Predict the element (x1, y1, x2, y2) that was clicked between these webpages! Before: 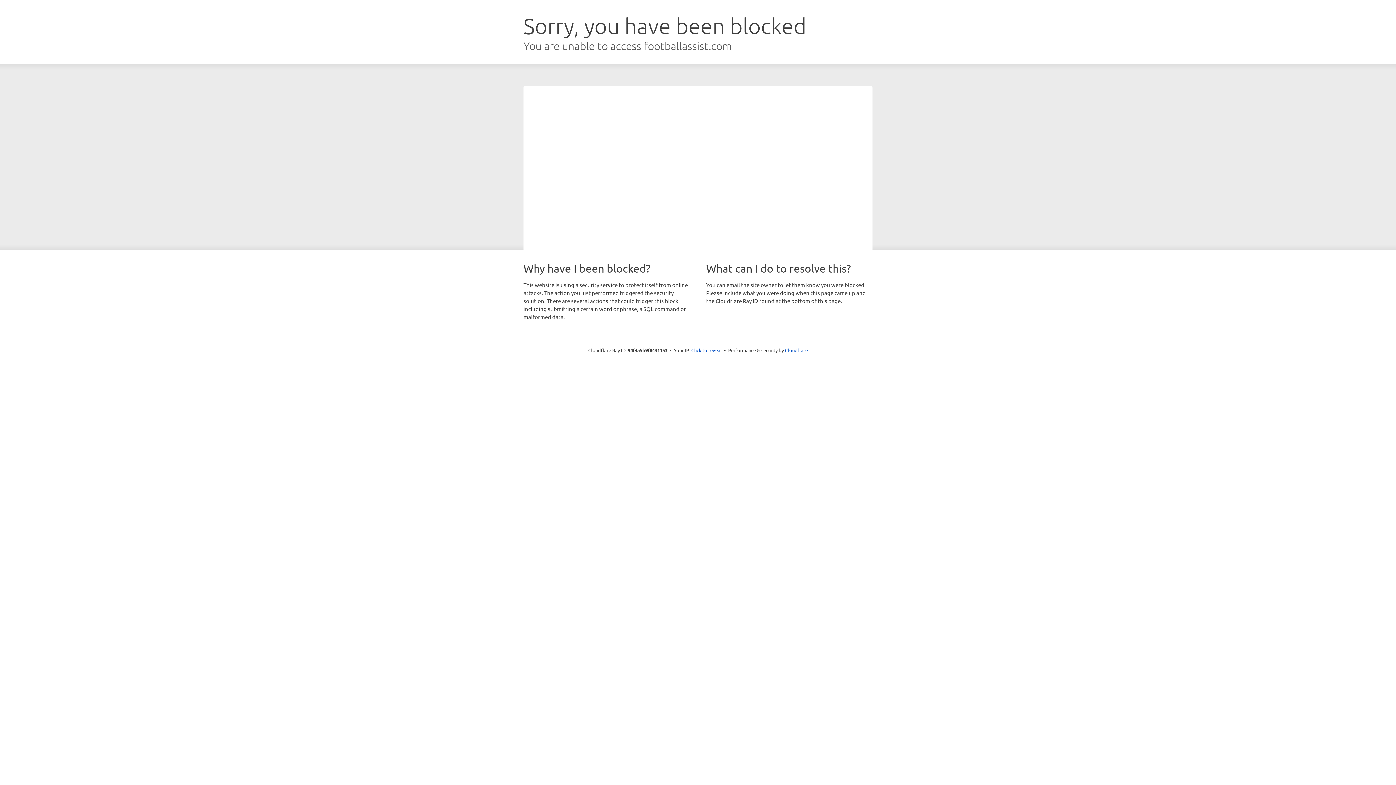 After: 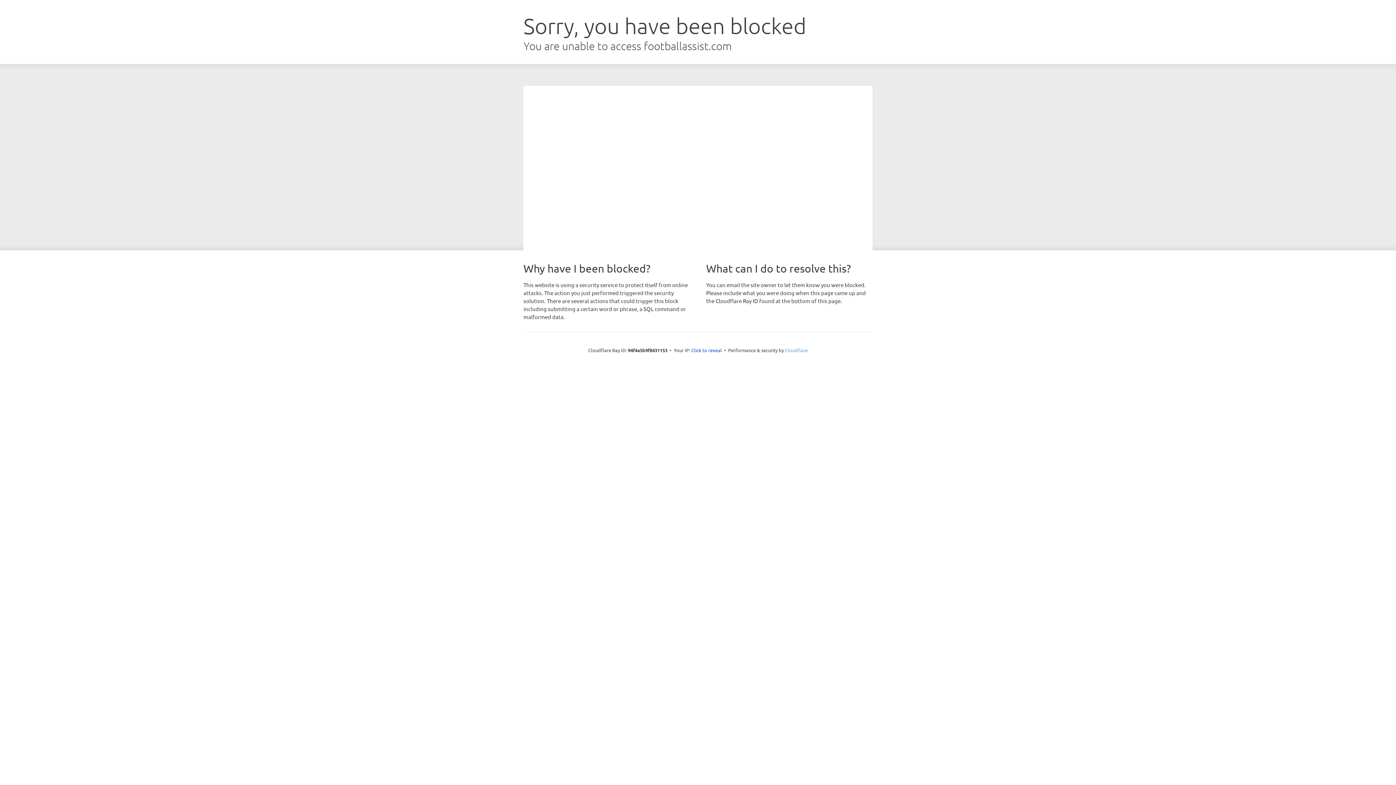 Action: label: Cloudflare bbox: (785, 347, 808, 353)